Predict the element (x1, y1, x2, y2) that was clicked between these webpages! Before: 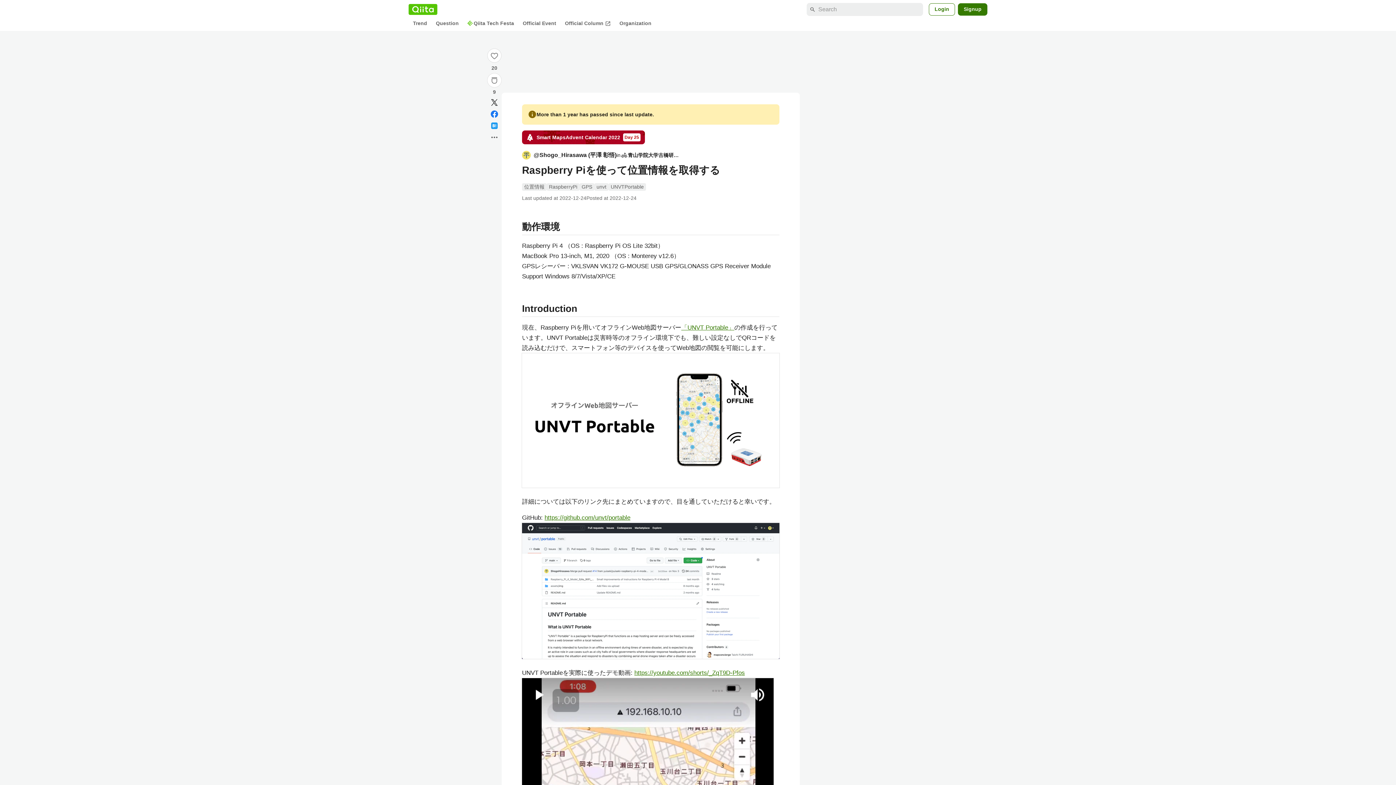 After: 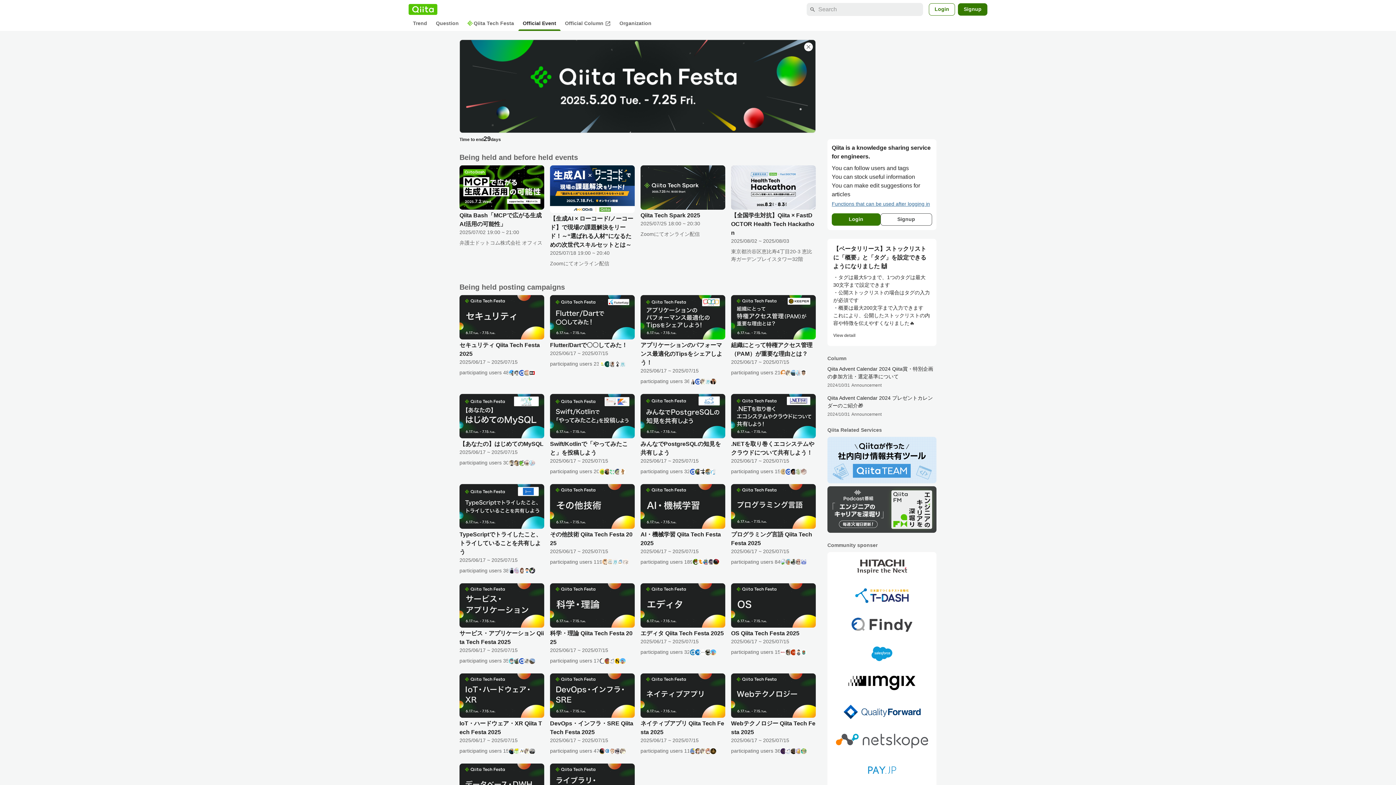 Action: bbox: (518, 17, 560, 29) label: Official Event